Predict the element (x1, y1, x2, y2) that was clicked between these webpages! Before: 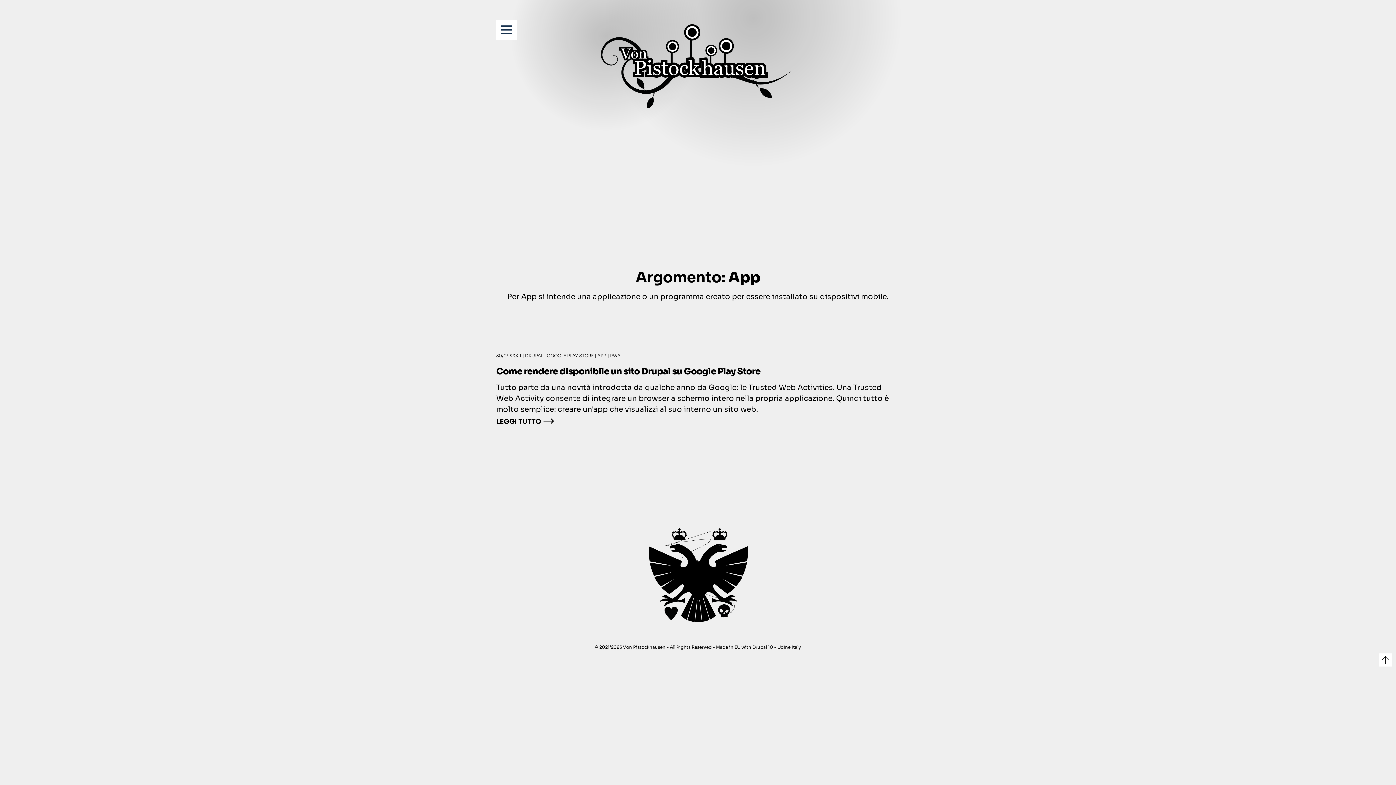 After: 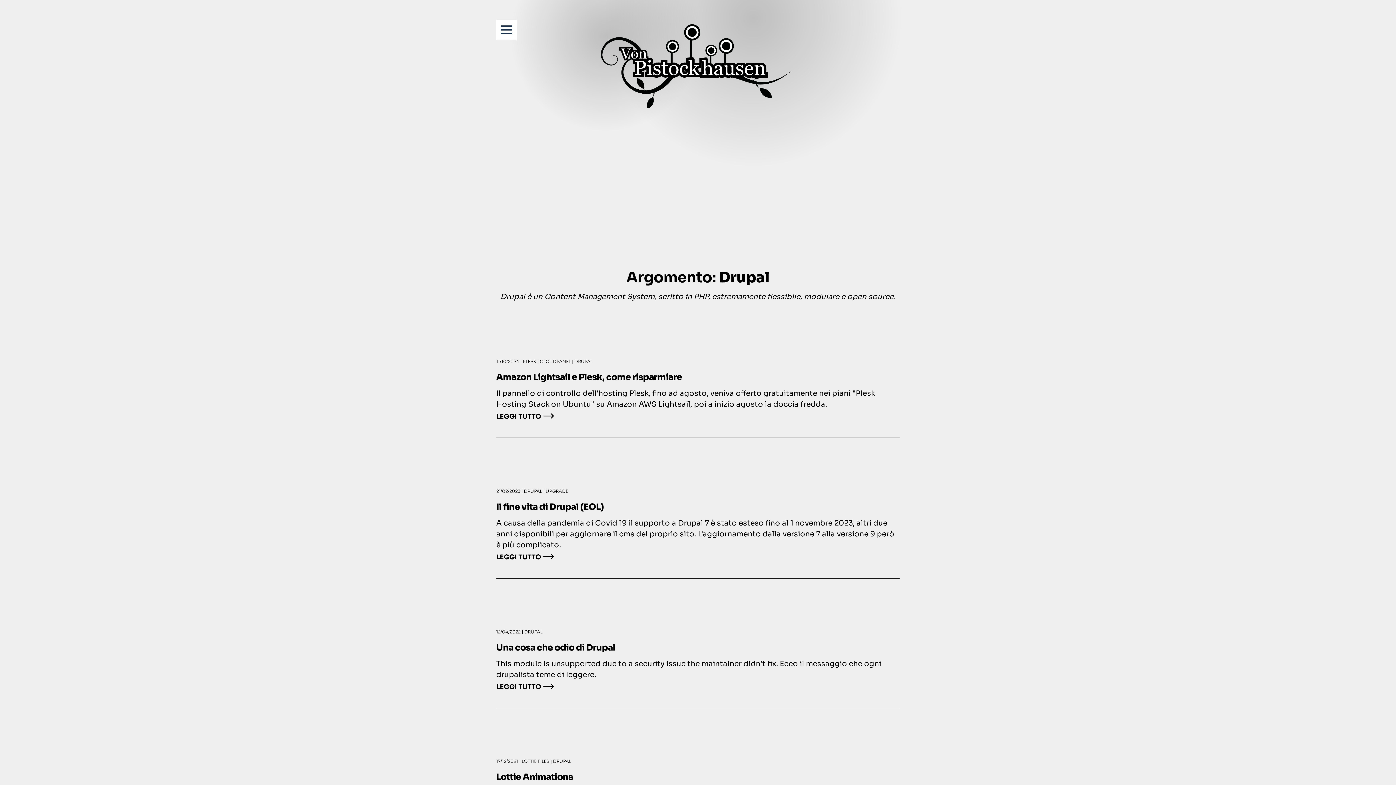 Action: label: DRUPAL bbox: (525, 353, 543, 358)